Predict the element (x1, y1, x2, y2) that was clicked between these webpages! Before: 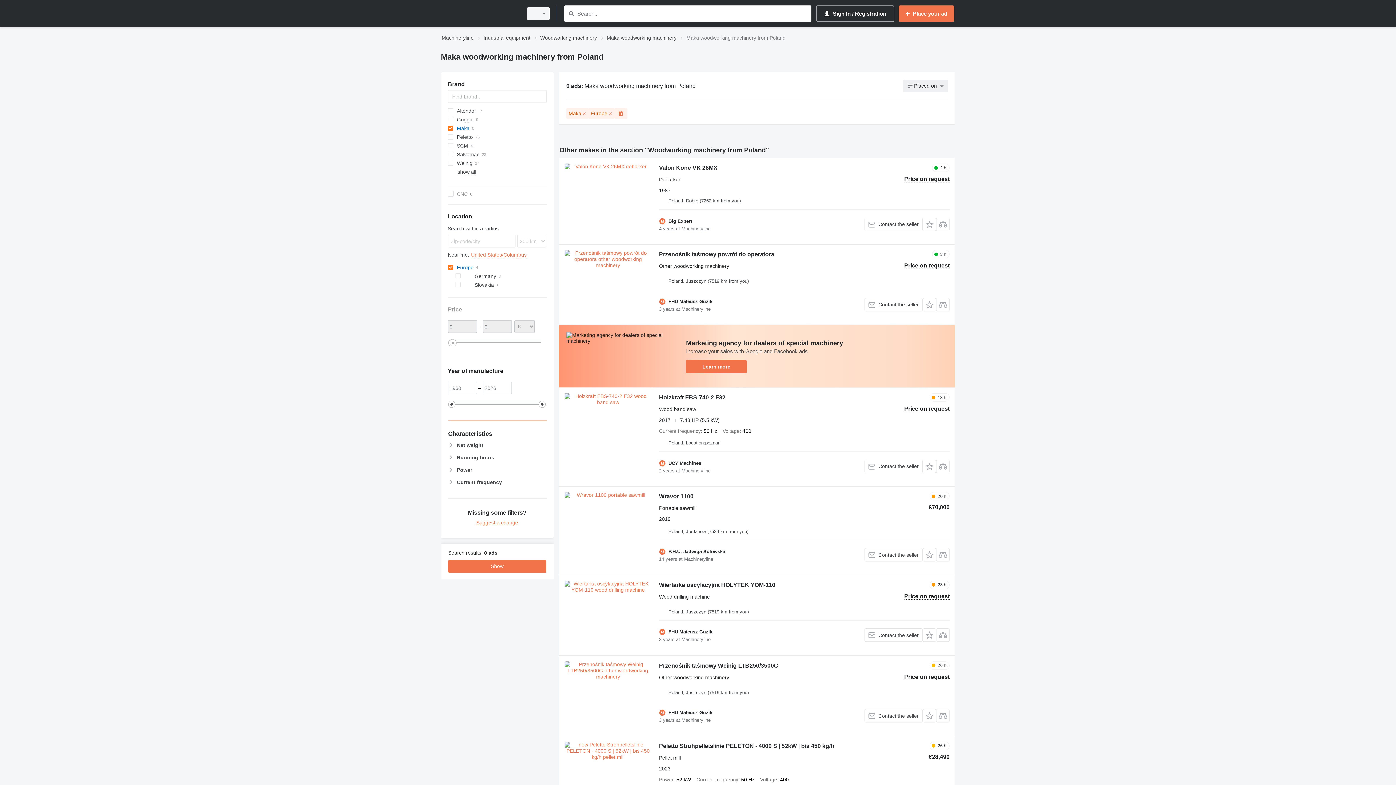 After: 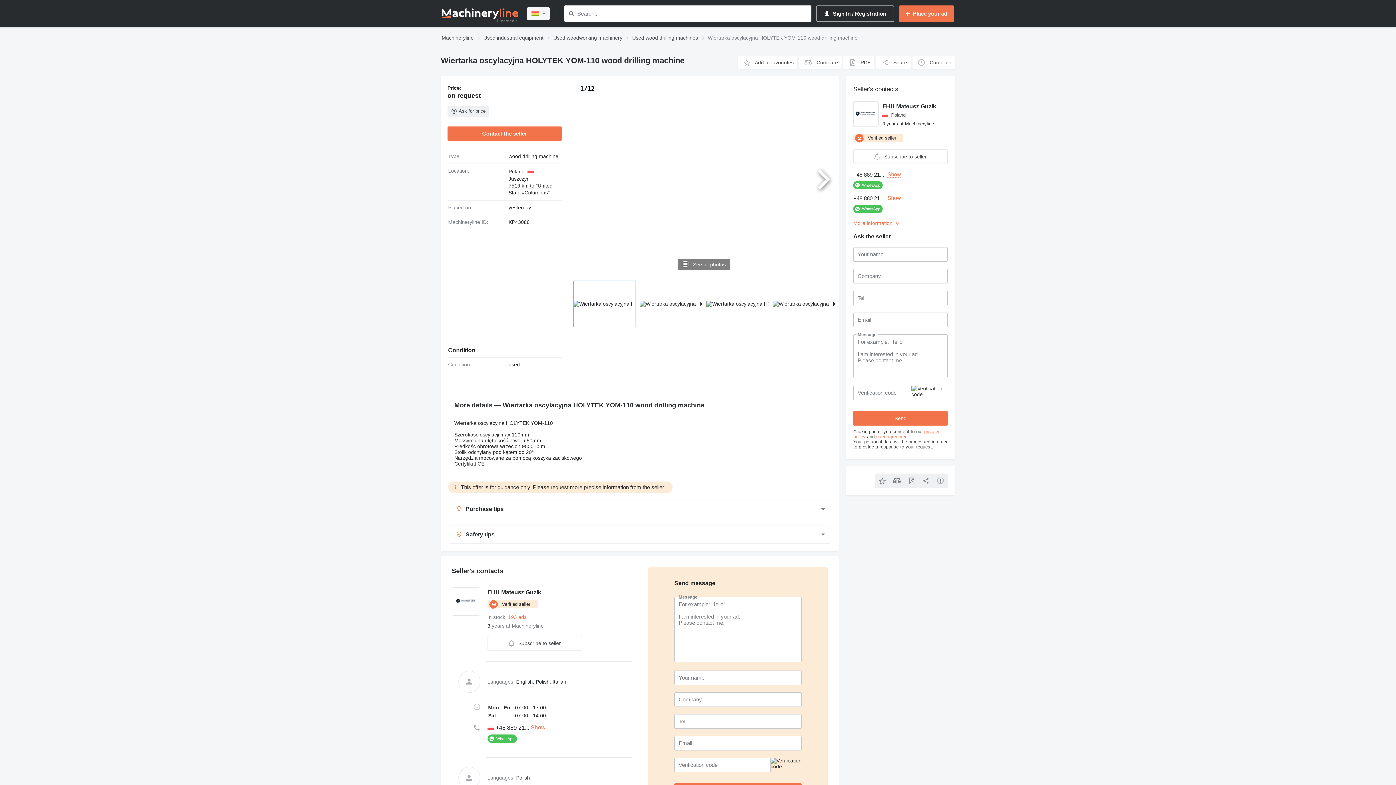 Action: bbox: (564, 580, 651, 646)